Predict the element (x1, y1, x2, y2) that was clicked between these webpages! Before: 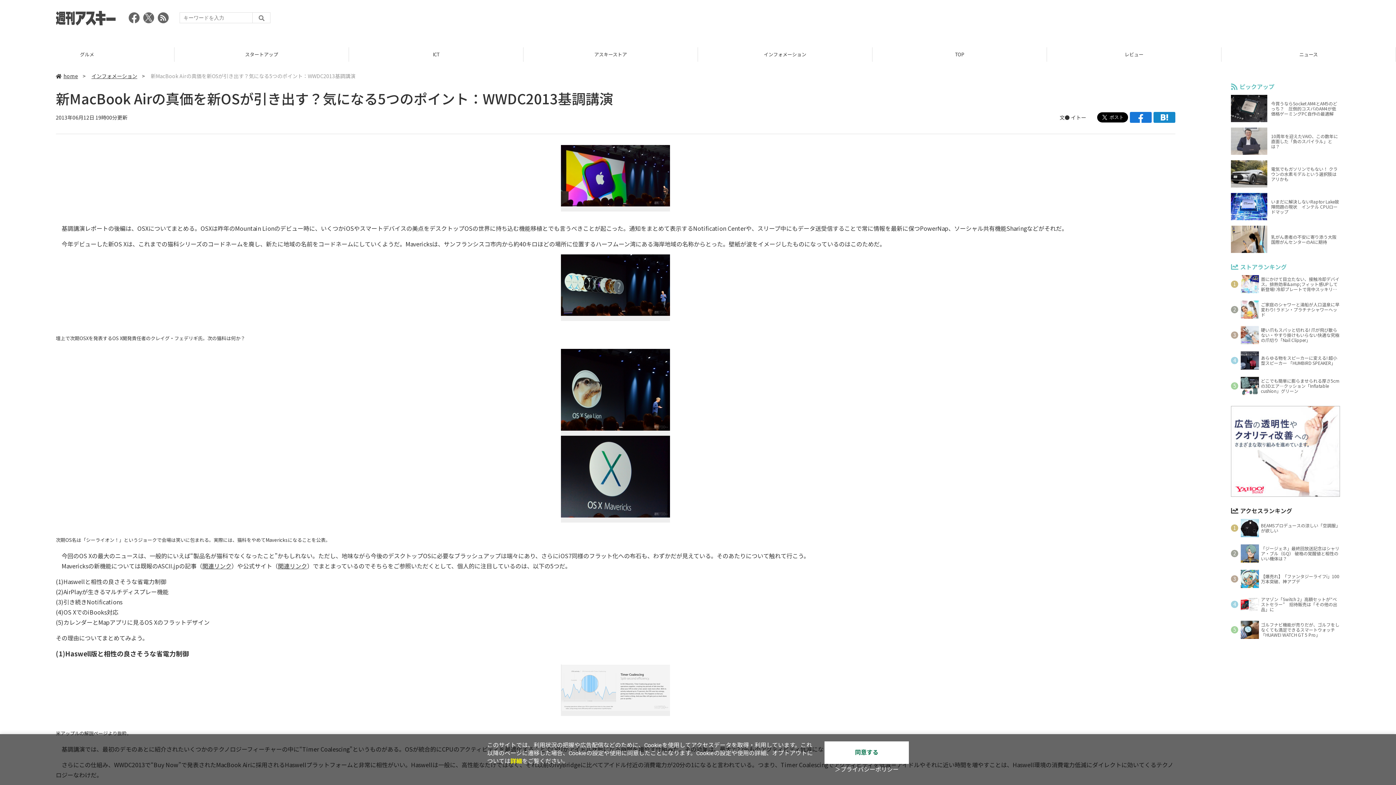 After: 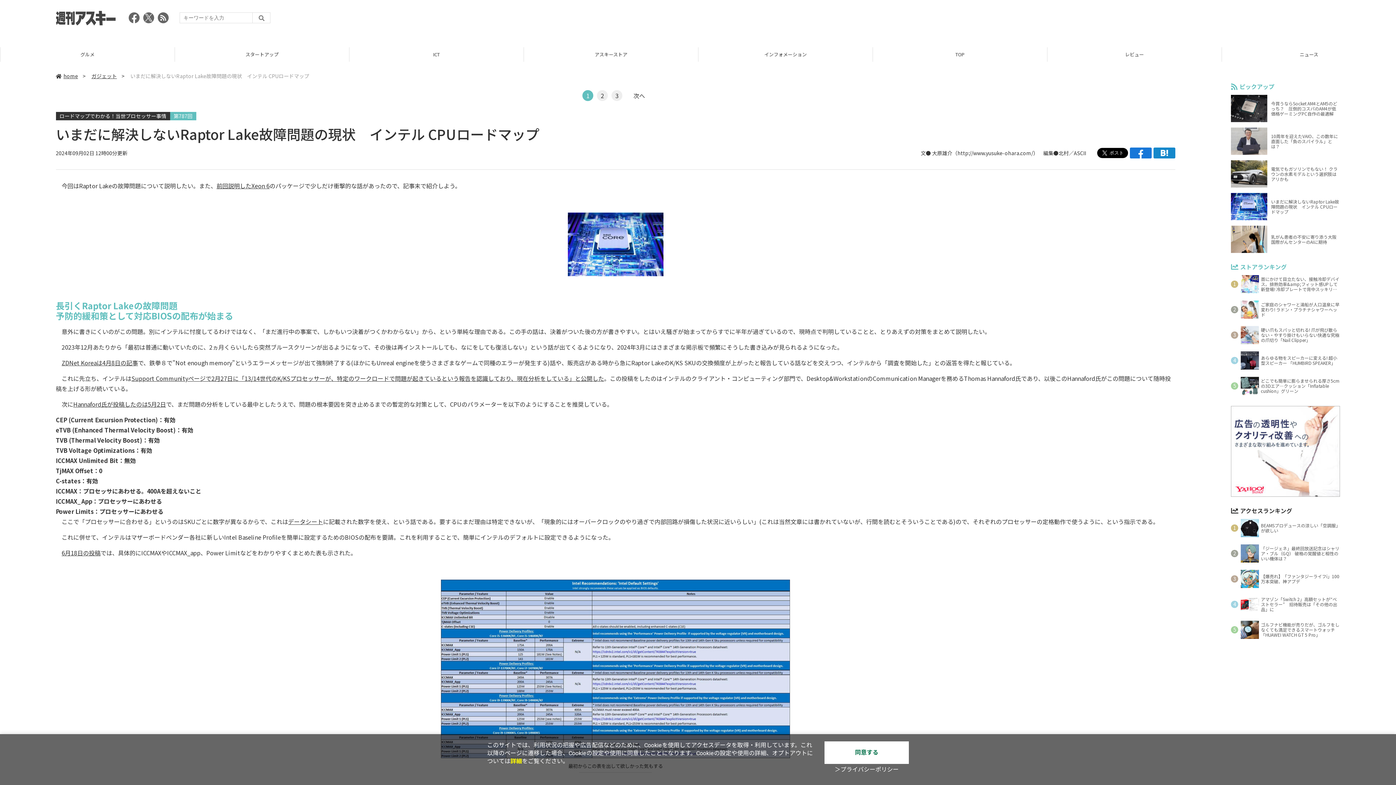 Action: label: いまだに解決しないRaptor Lake故障問題の現状　インテル CPUロードマップ bbox: (1231, 193, 1340, 220)